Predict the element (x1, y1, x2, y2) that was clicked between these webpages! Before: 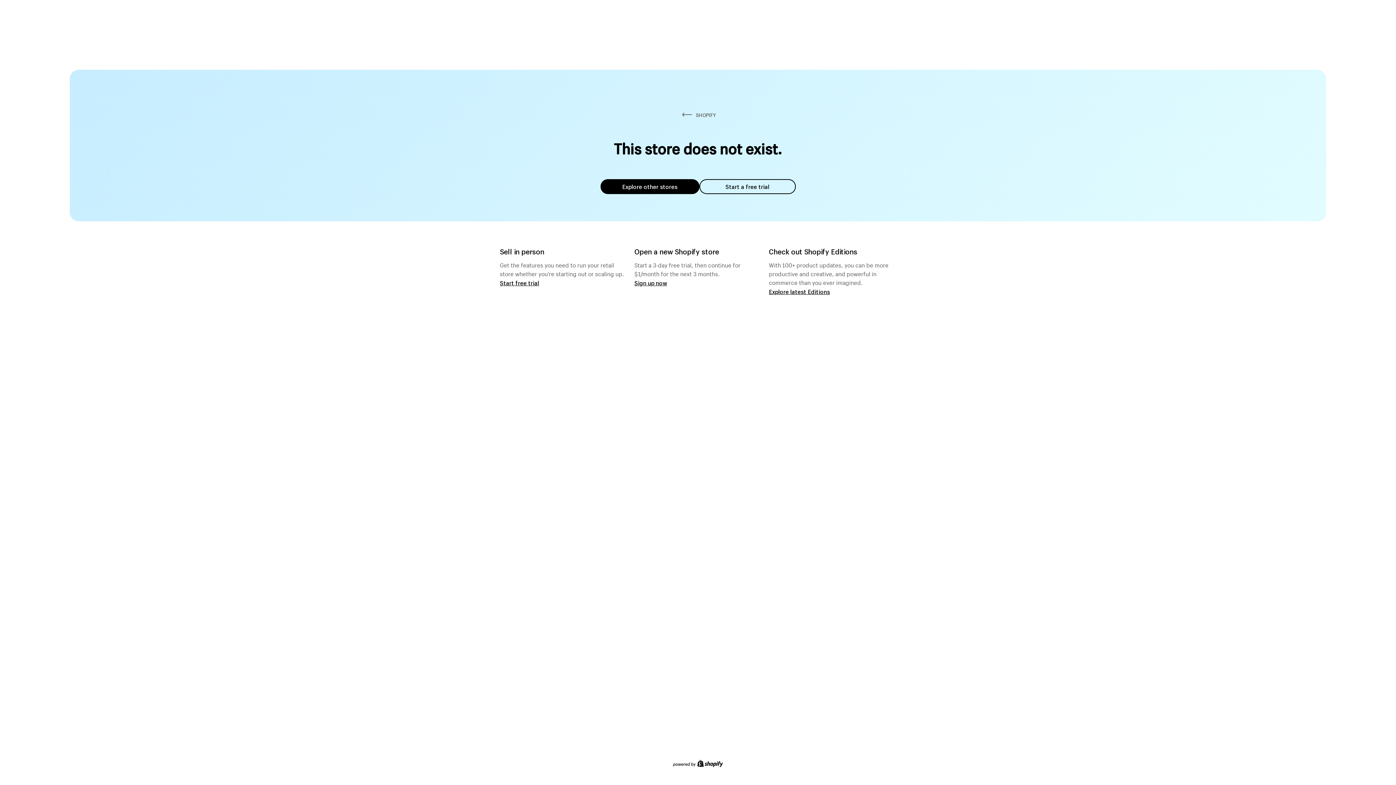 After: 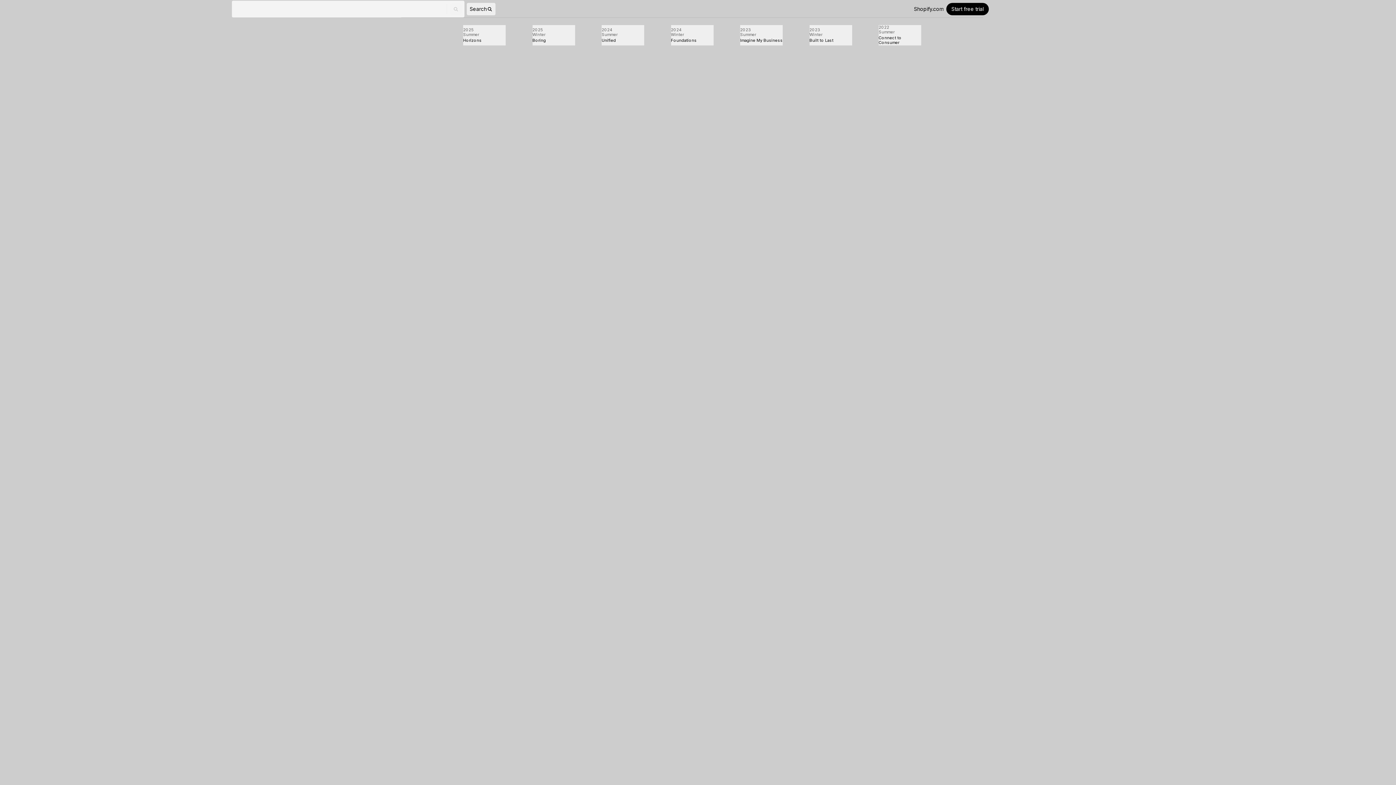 Action: bbox: (769, 287, 830, 295) label: Explore latest Editions